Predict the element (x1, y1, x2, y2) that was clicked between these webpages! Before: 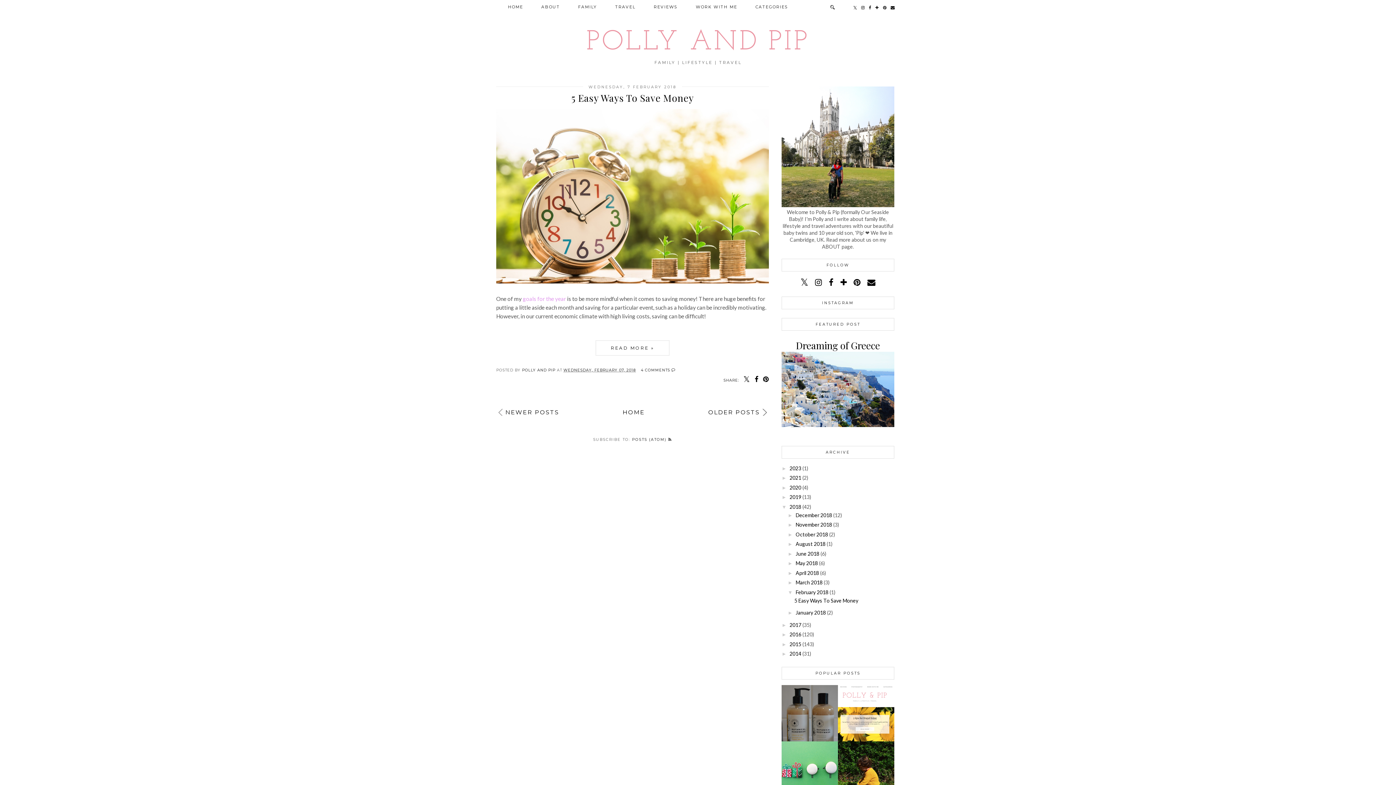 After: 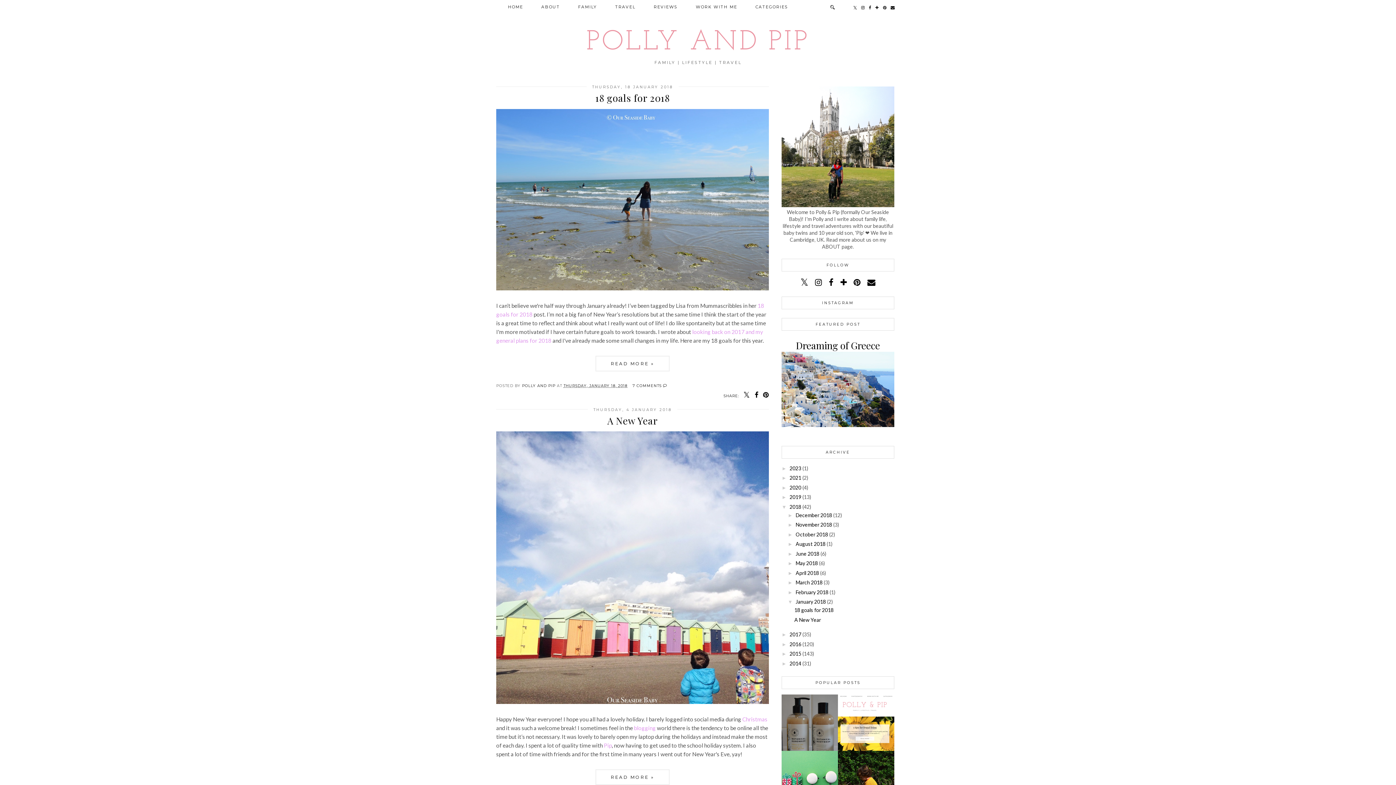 Action: bbox: (795, 609, 826, 616) label: January 2018